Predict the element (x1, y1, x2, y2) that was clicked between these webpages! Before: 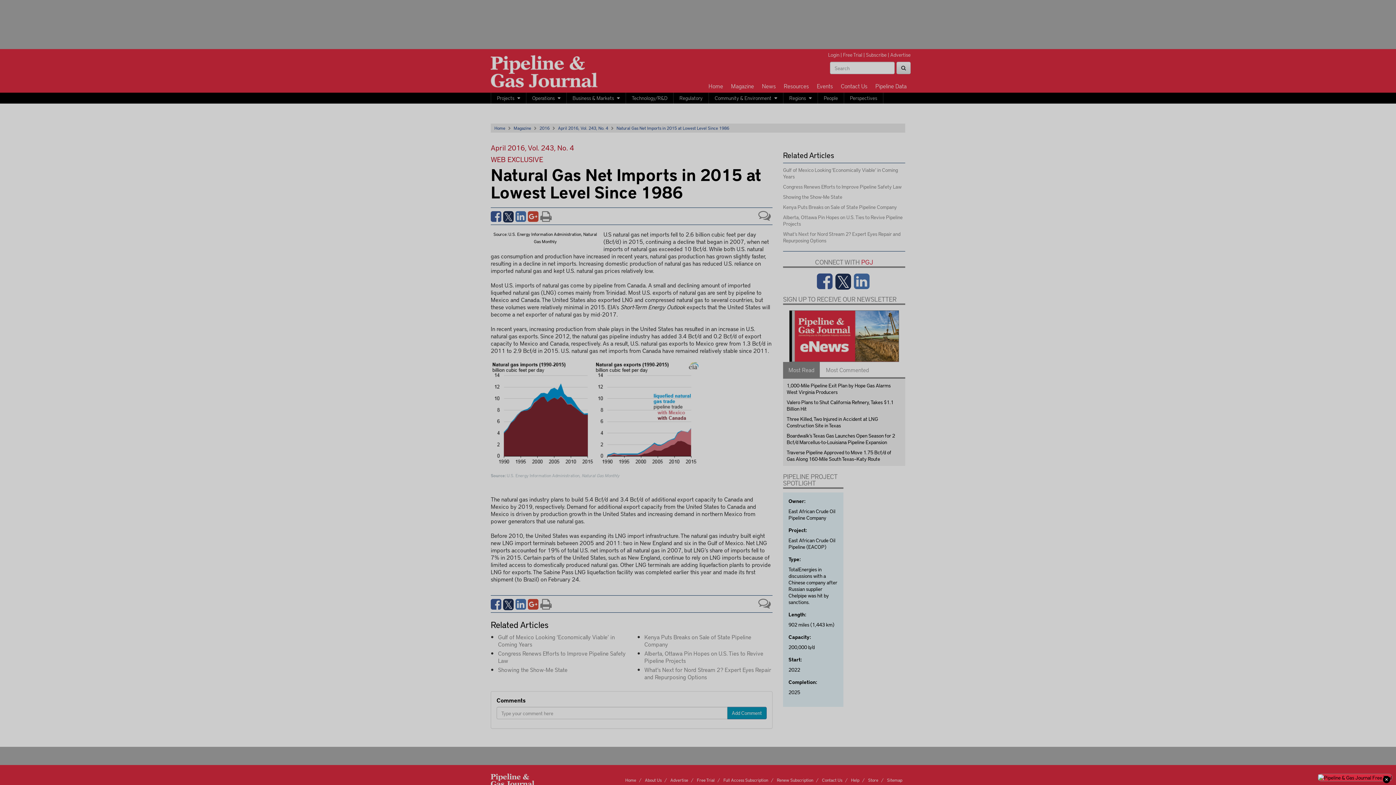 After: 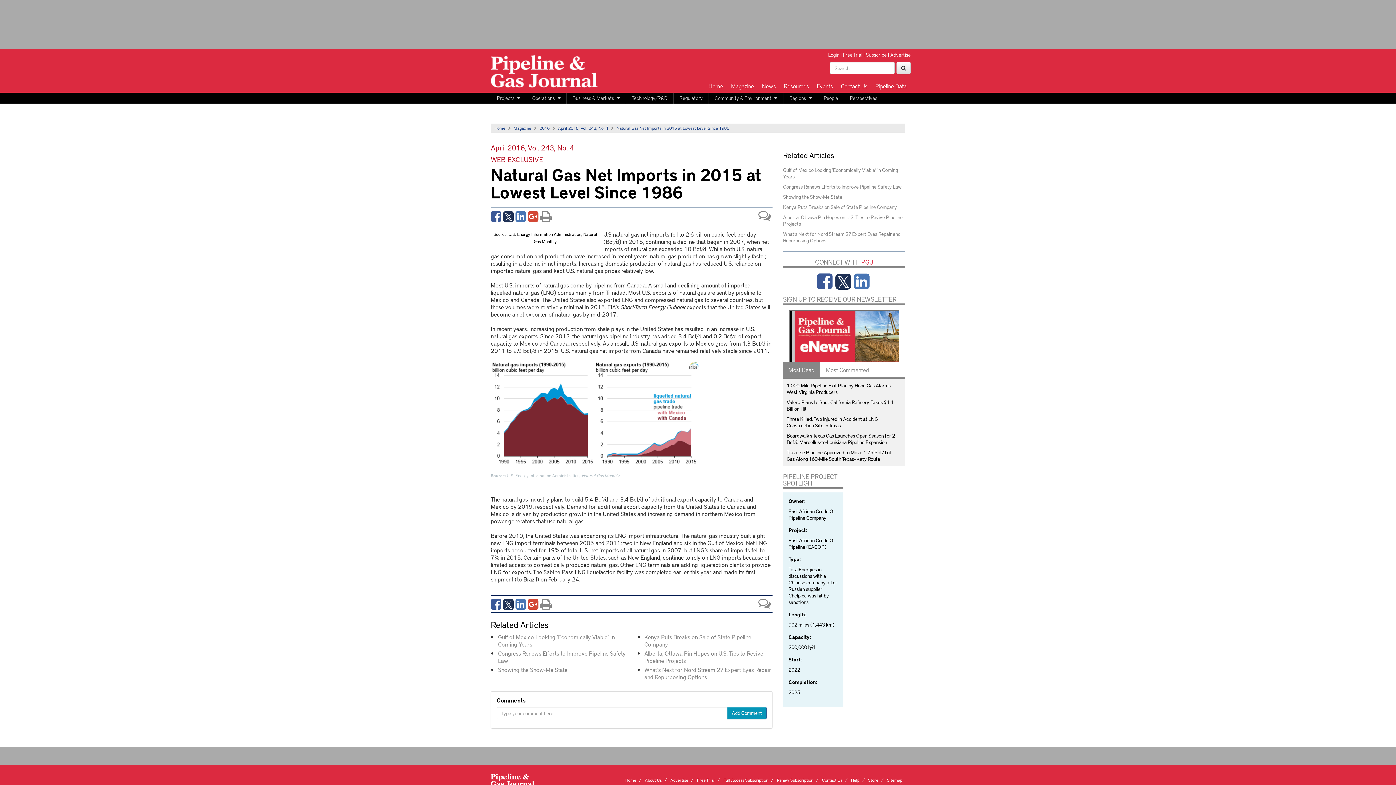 Action: bbox: (1383, 681, 1390, 688)